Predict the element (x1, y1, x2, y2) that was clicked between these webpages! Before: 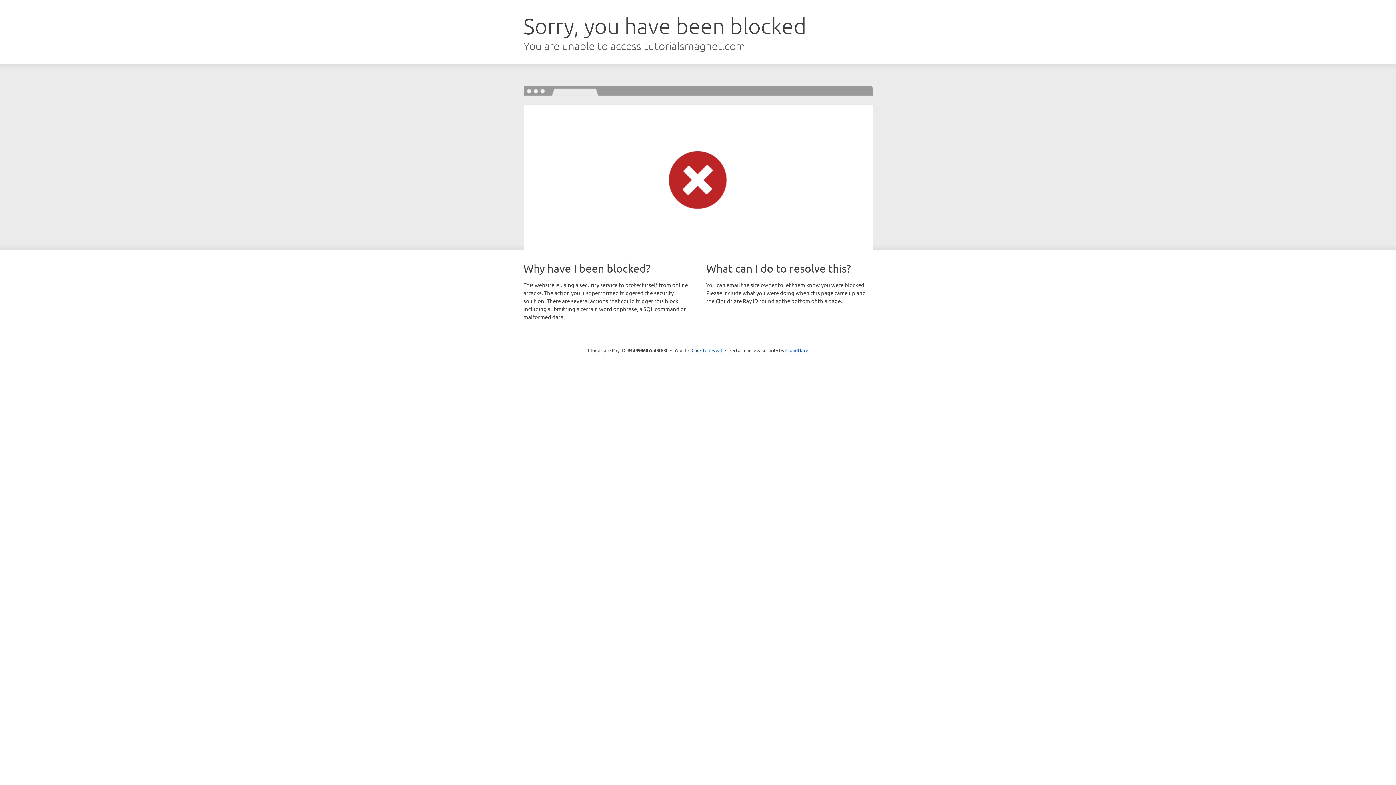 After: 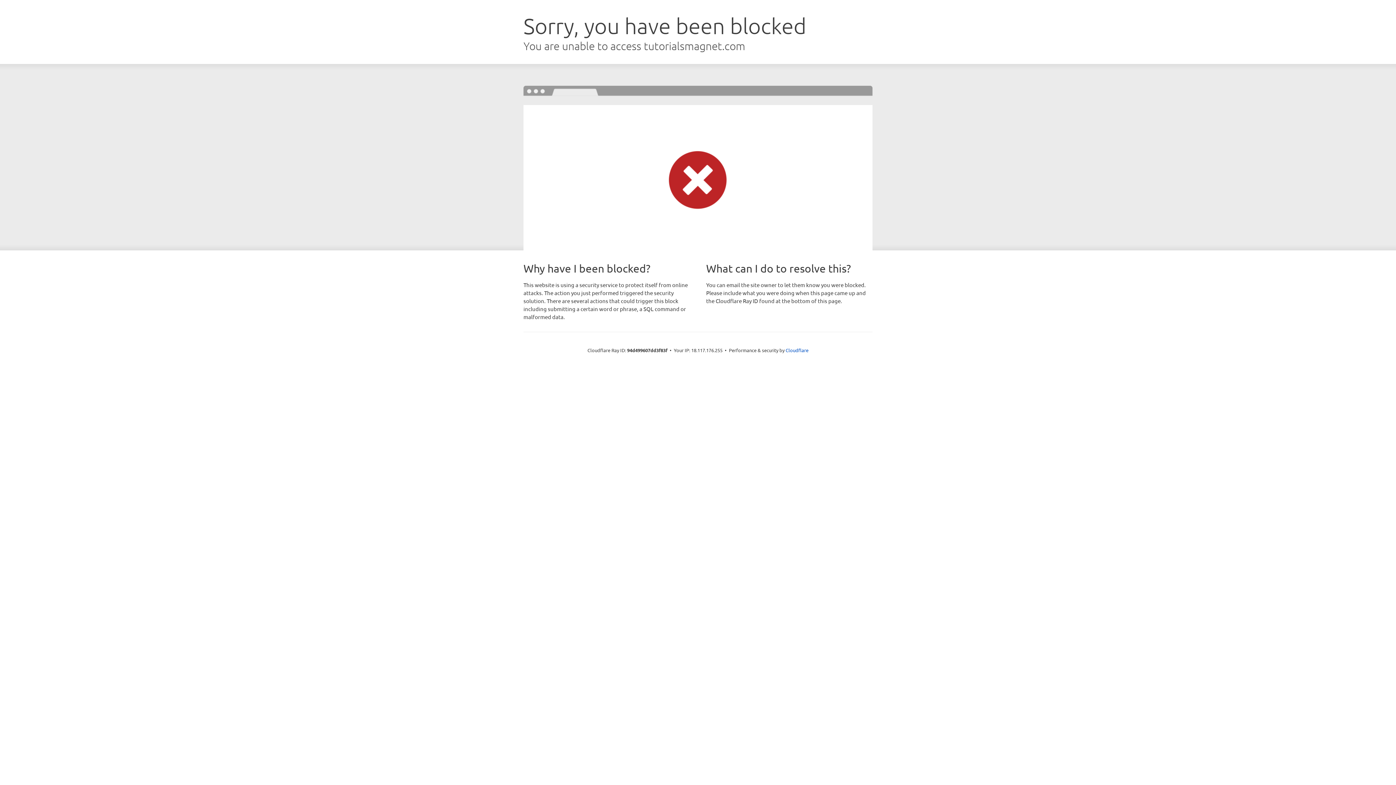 Action: bbox: (691, 346, 722, 353) label: Click to reveal